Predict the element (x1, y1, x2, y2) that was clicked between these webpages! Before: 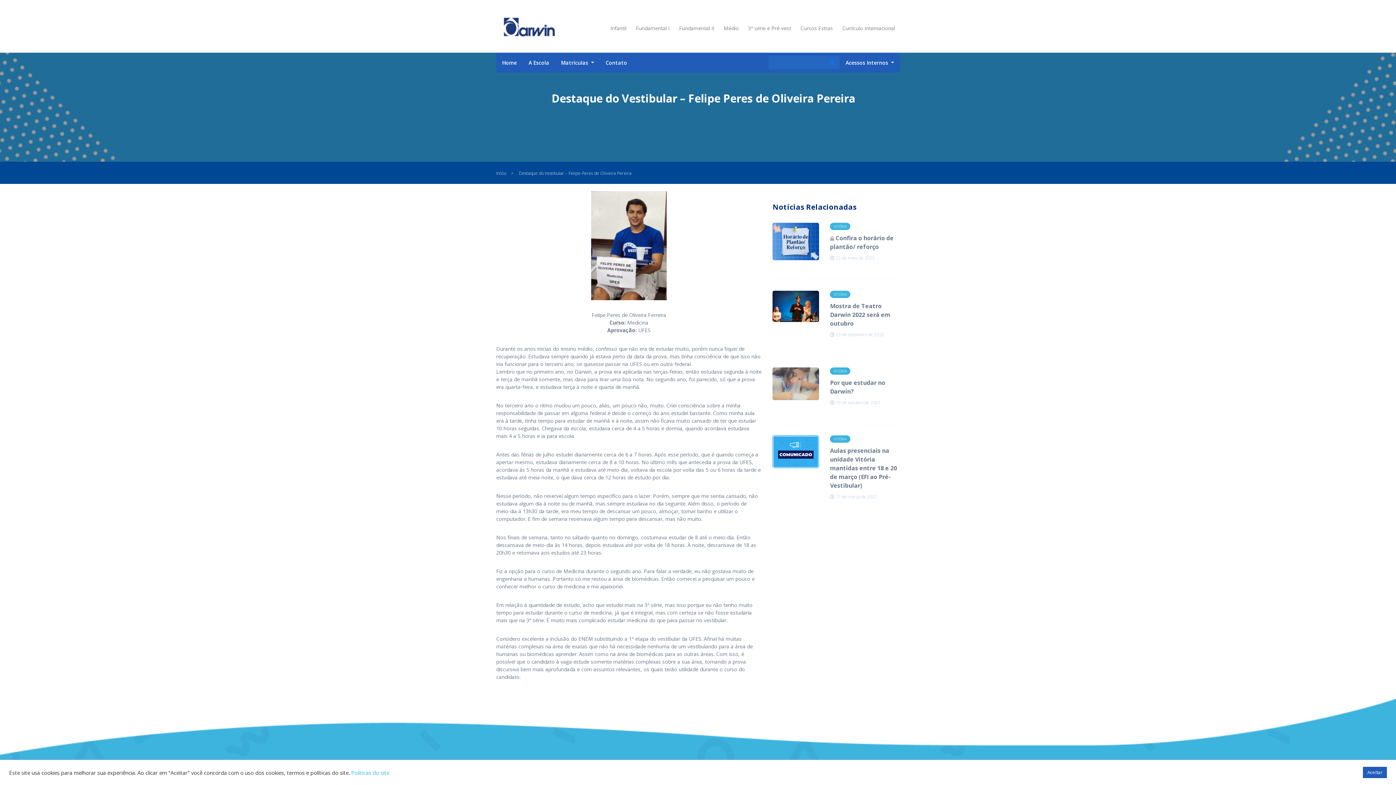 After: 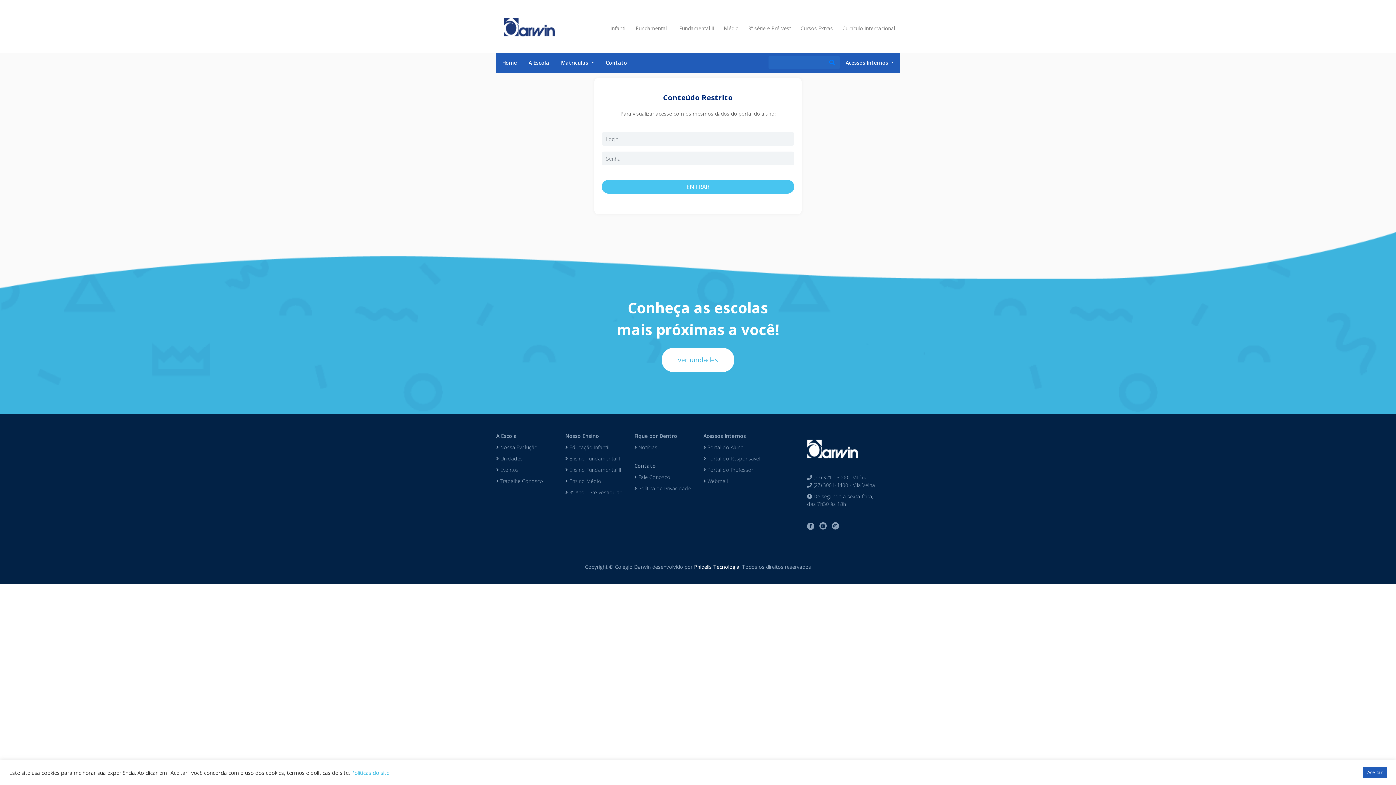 Action: label: VITÓRIA

 Confira o horário de plantão/ reforço
 22 de maio de 2025 bbox: (767, 222, 905, 268)